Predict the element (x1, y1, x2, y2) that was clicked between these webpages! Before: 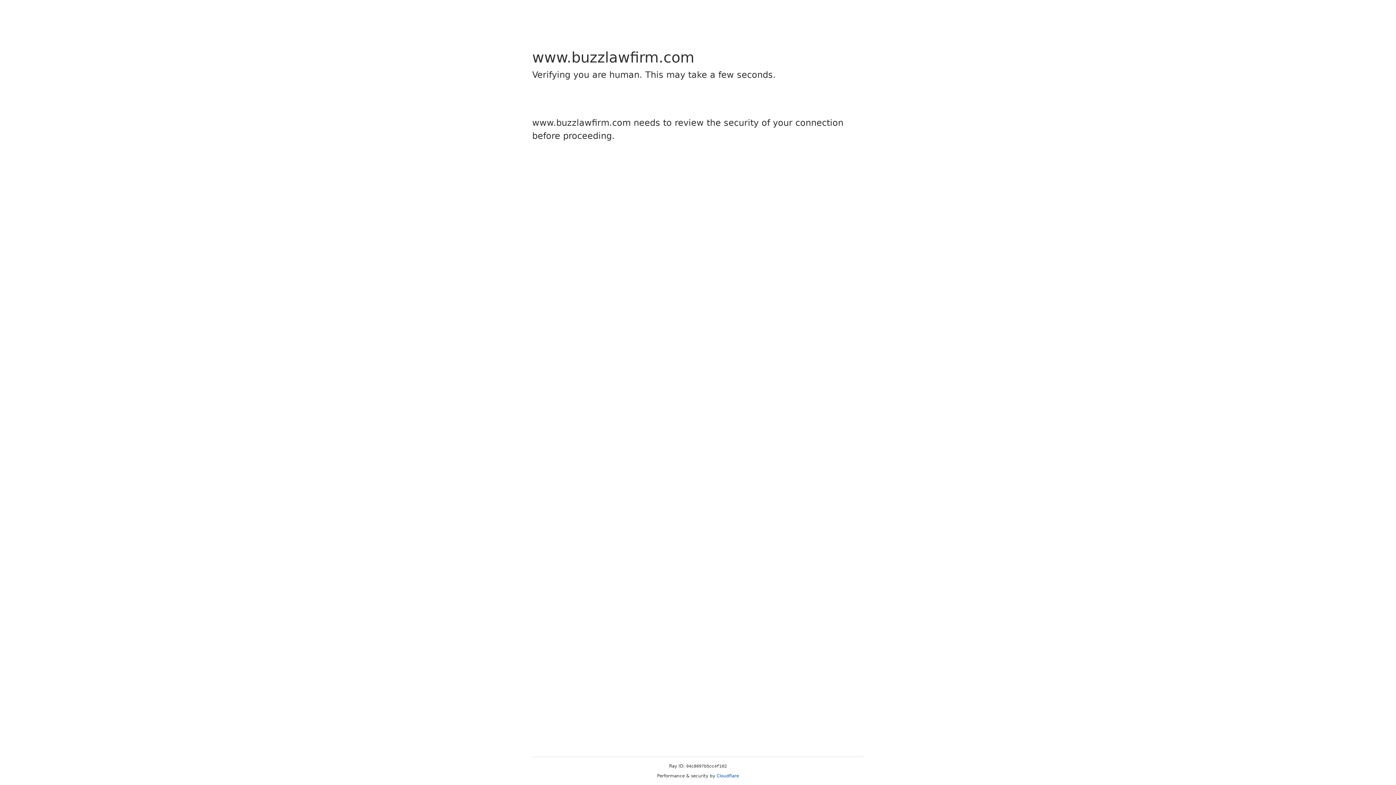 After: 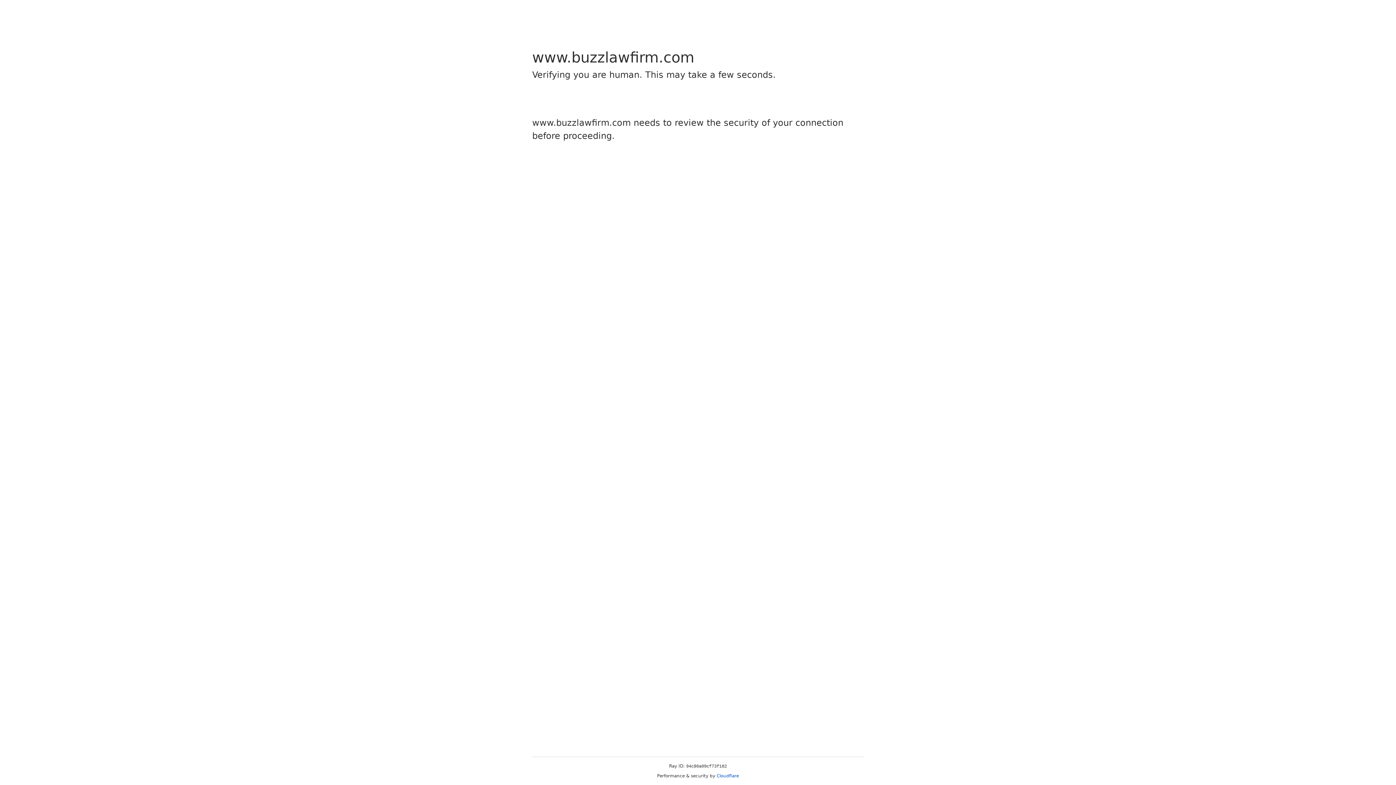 Action: label: Cloudflare bbox: (716, 773, 739, 778)